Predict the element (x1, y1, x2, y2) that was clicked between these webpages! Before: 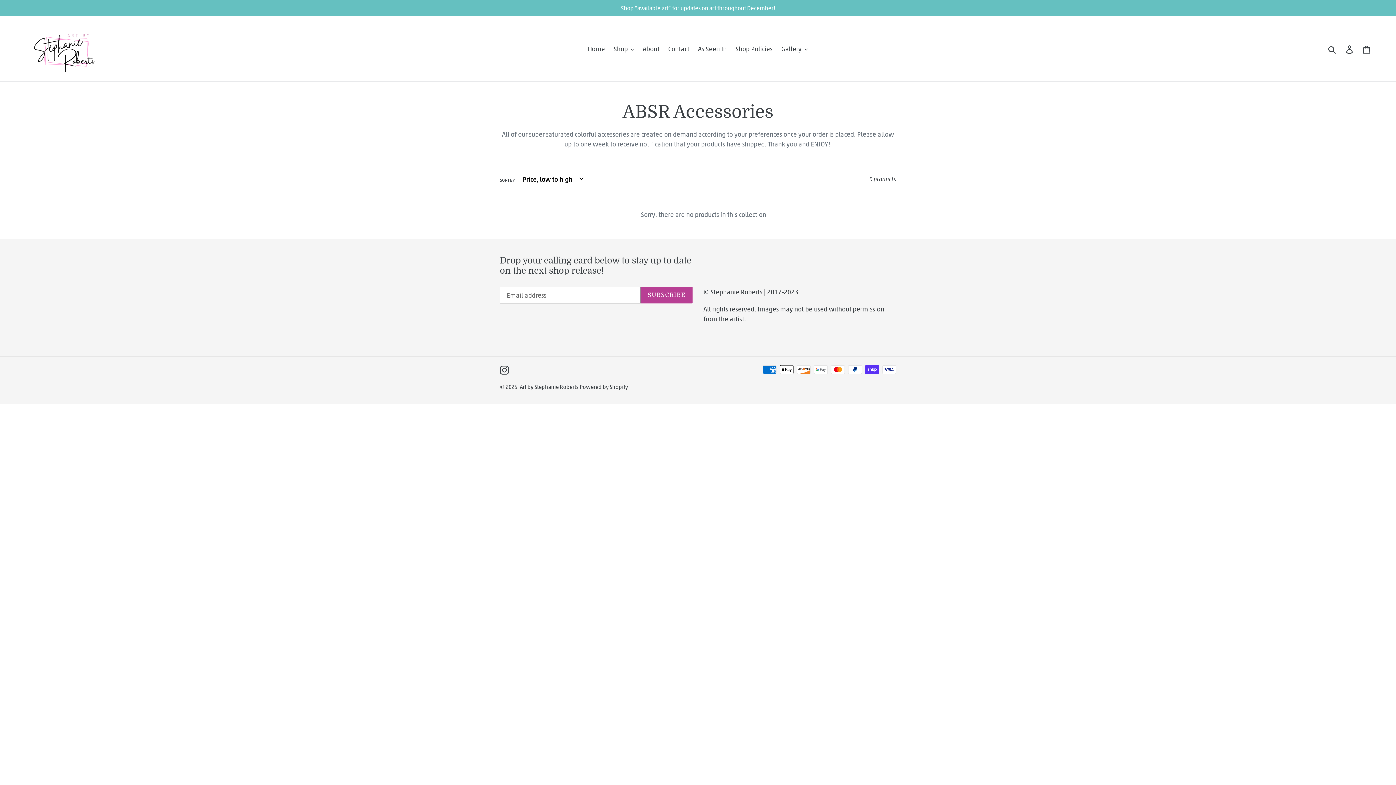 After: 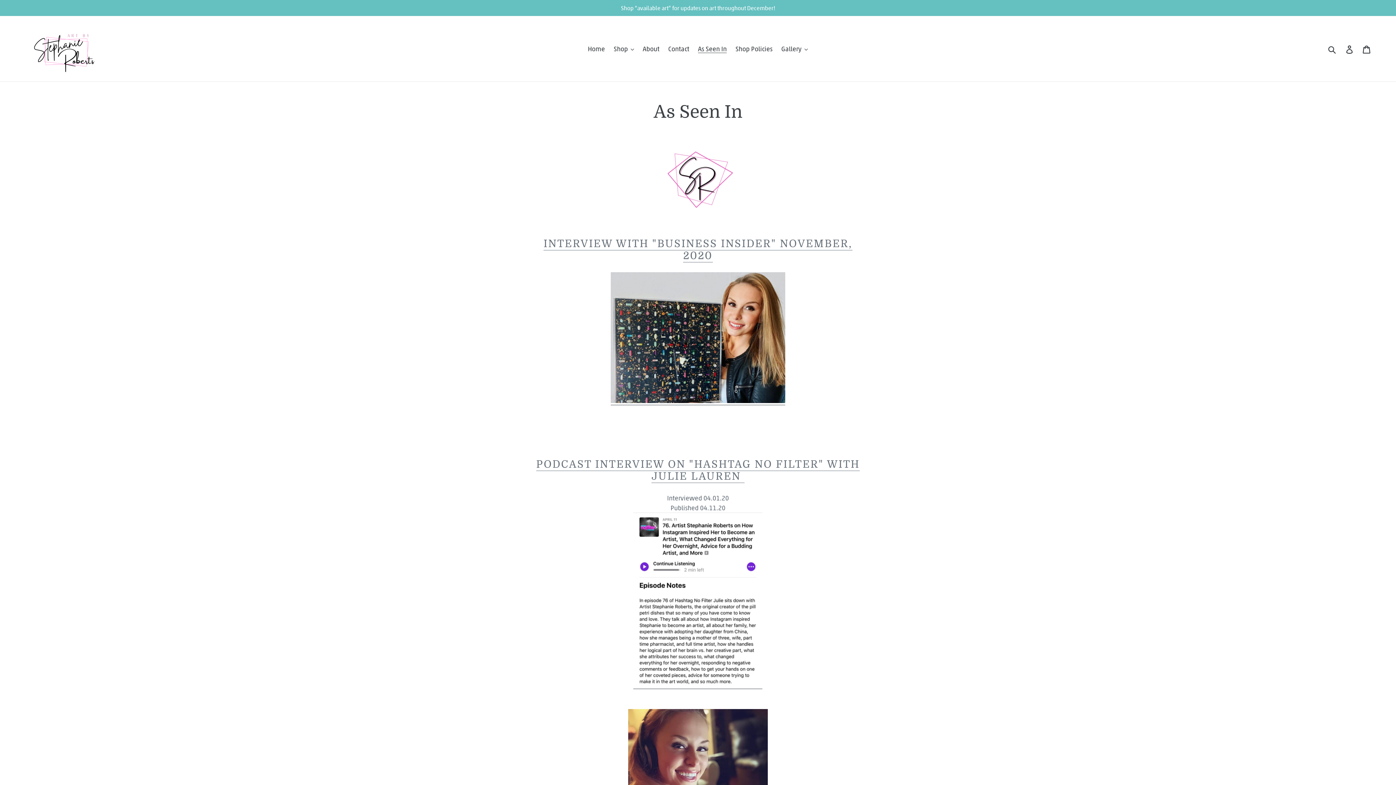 Action: bbox: (694, 42, 730, 54) label: As Seen In